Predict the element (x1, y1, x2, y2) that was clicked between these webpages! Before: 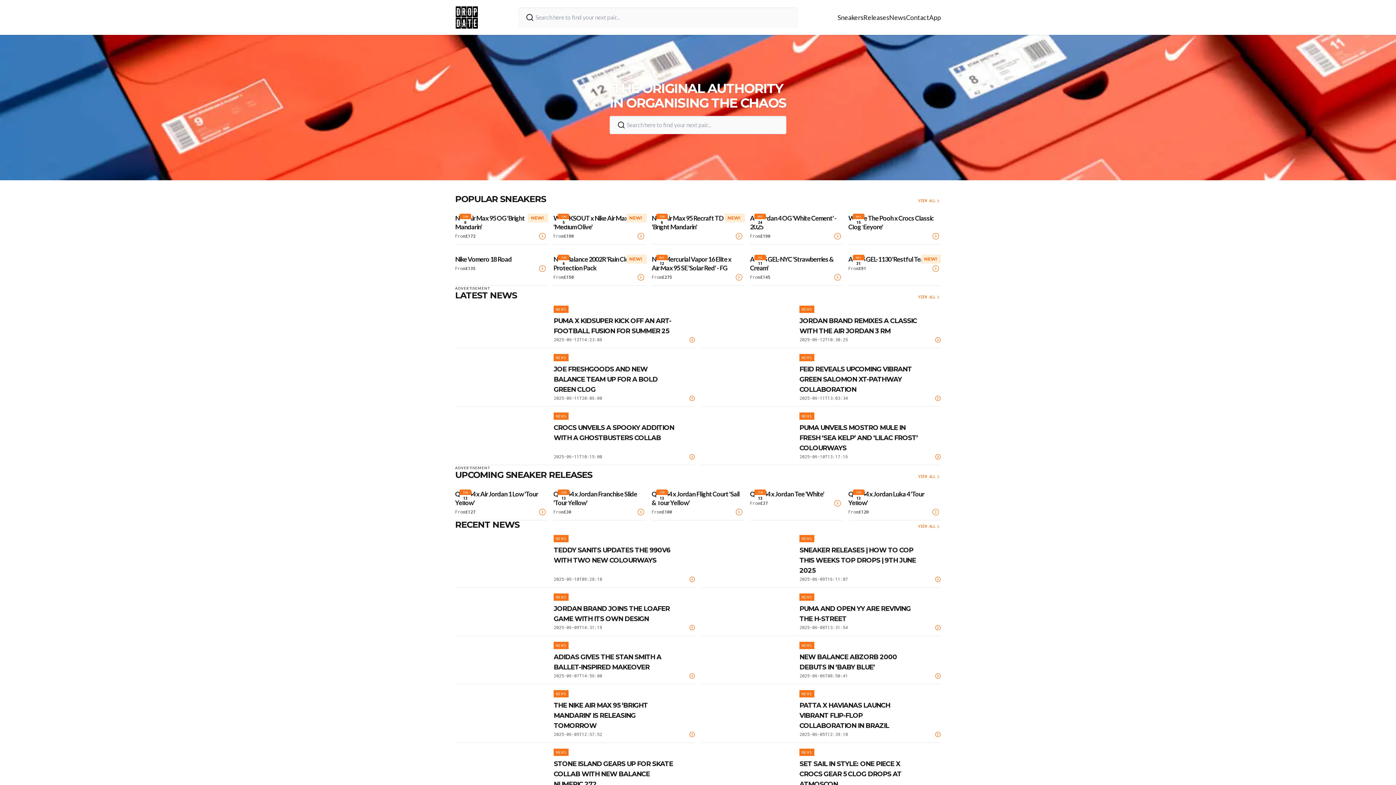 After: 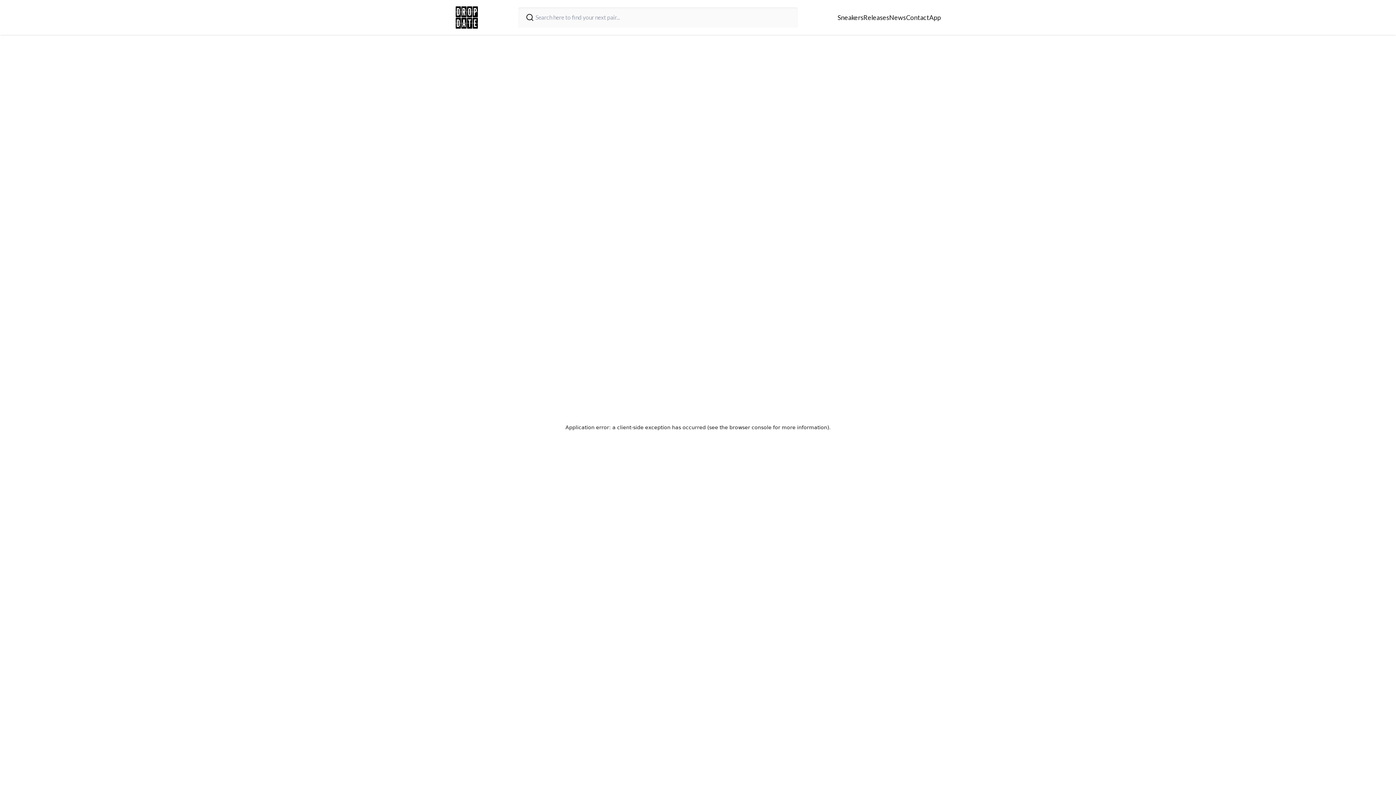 Action: bbox: (701, 690, 941, 743) label: NEWS
PATTA X HAVIANAS LAUNCH VIBRANT FLIP-FLOP COLLABORATION IN BRAZIL

2025-06-05T12:39:10